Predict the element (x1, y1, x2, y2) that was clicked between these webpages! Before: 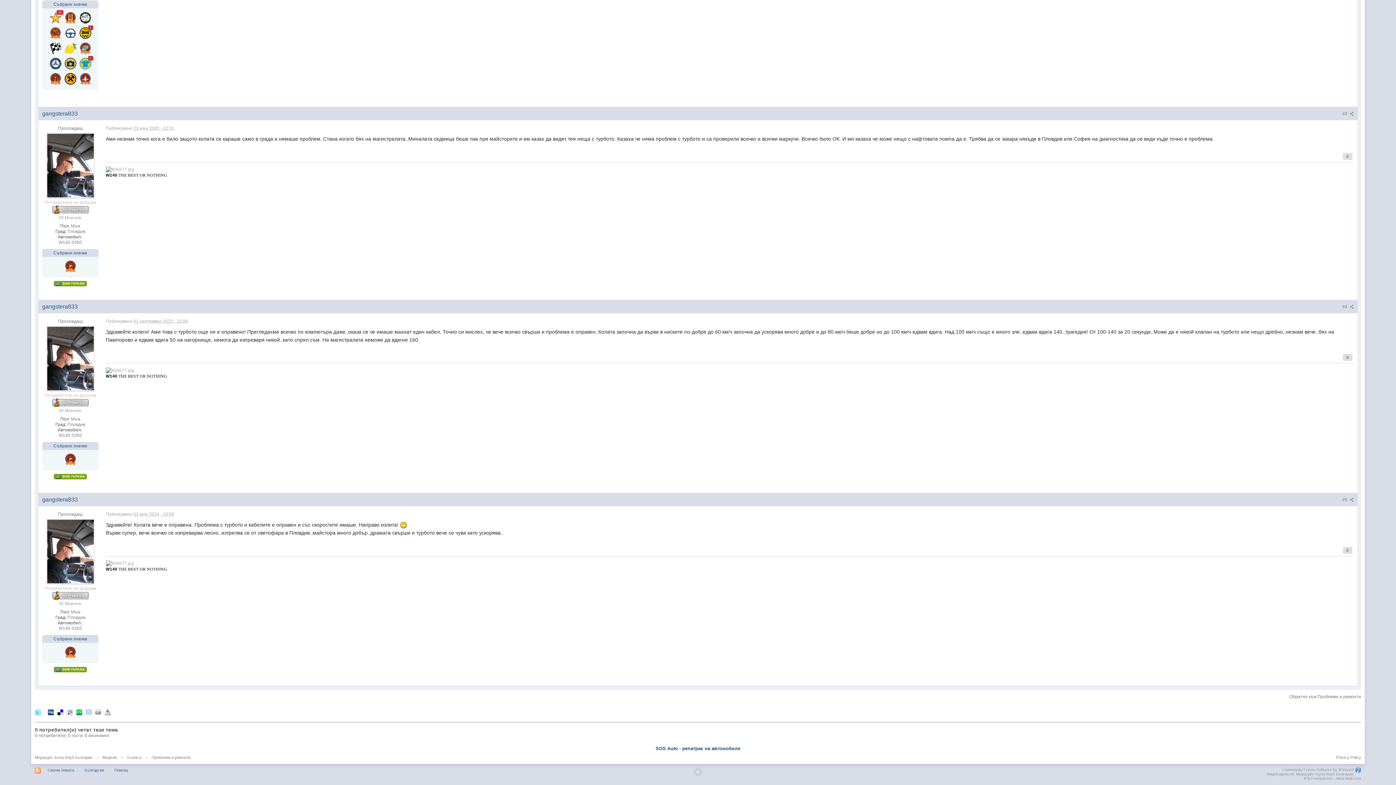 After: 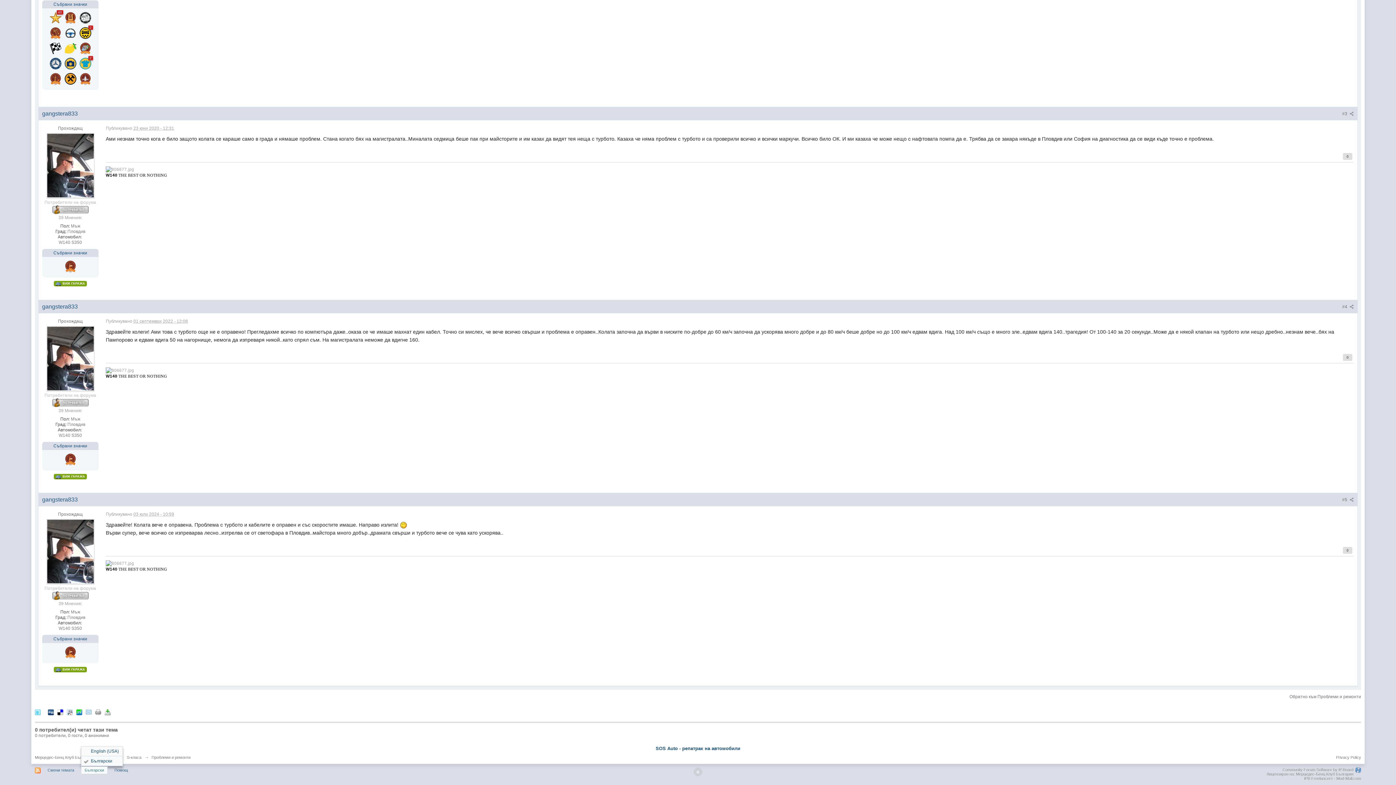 Action: bbox: (81, 766, 107, 774) label: Български